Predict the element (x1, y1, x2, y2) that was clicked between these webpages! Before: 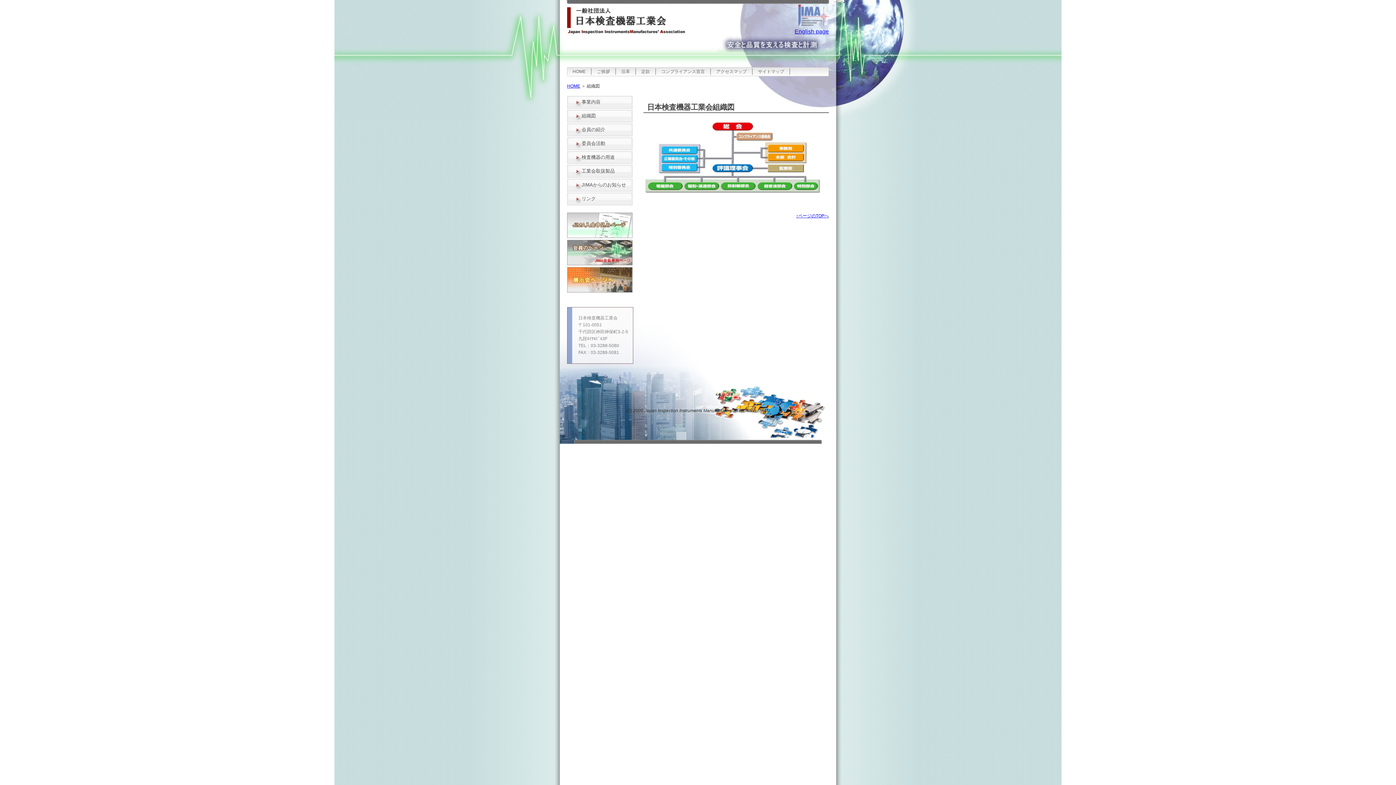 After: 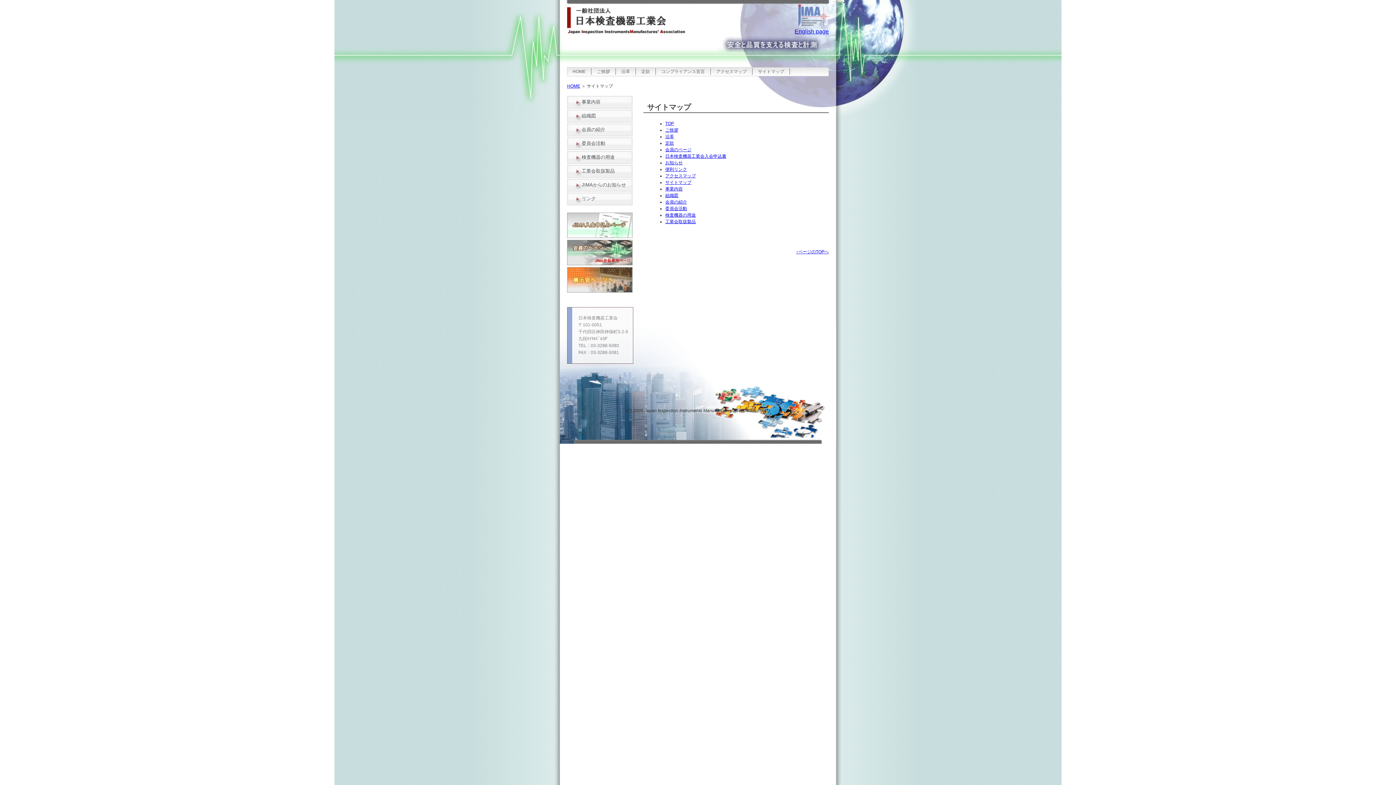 Action: label: サイトマップ bbox: (758, 68, 784, 74)